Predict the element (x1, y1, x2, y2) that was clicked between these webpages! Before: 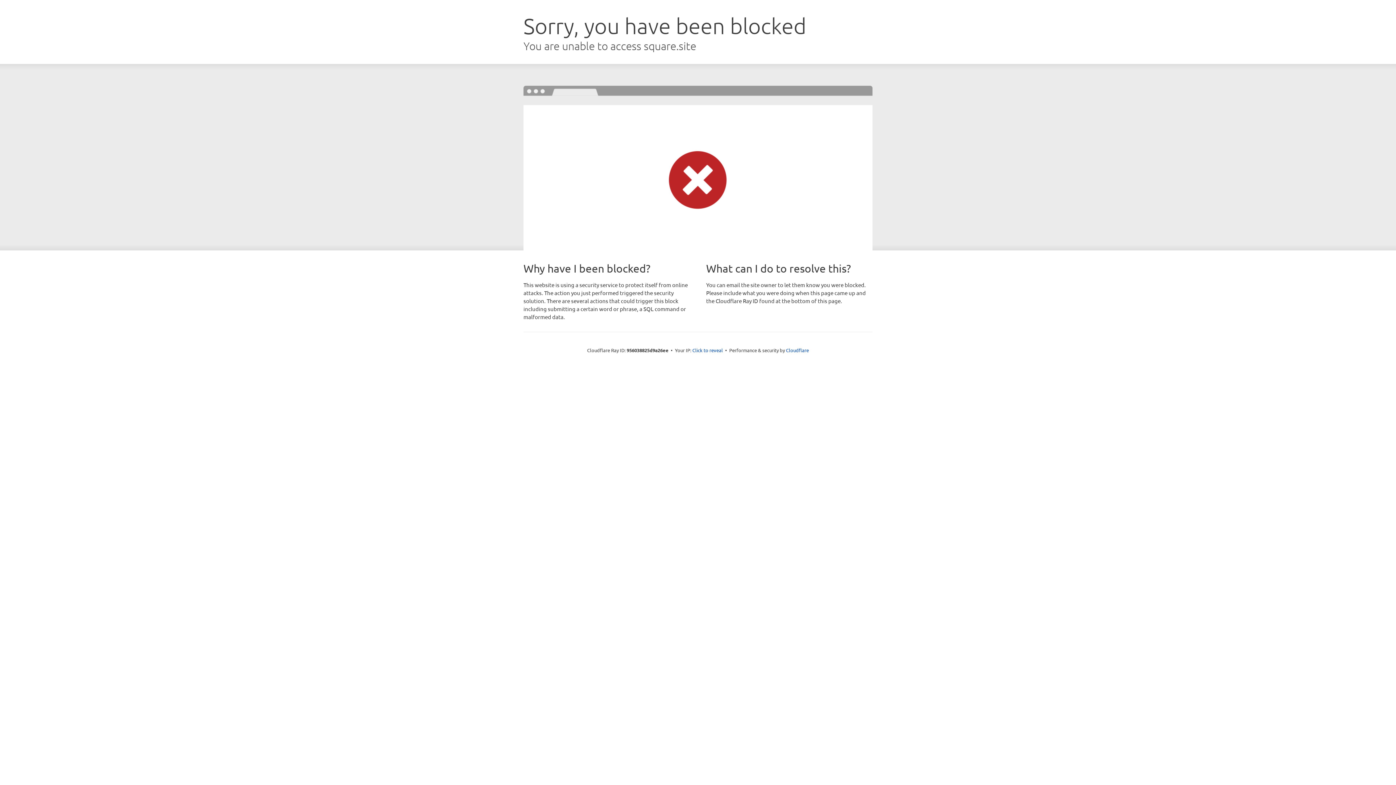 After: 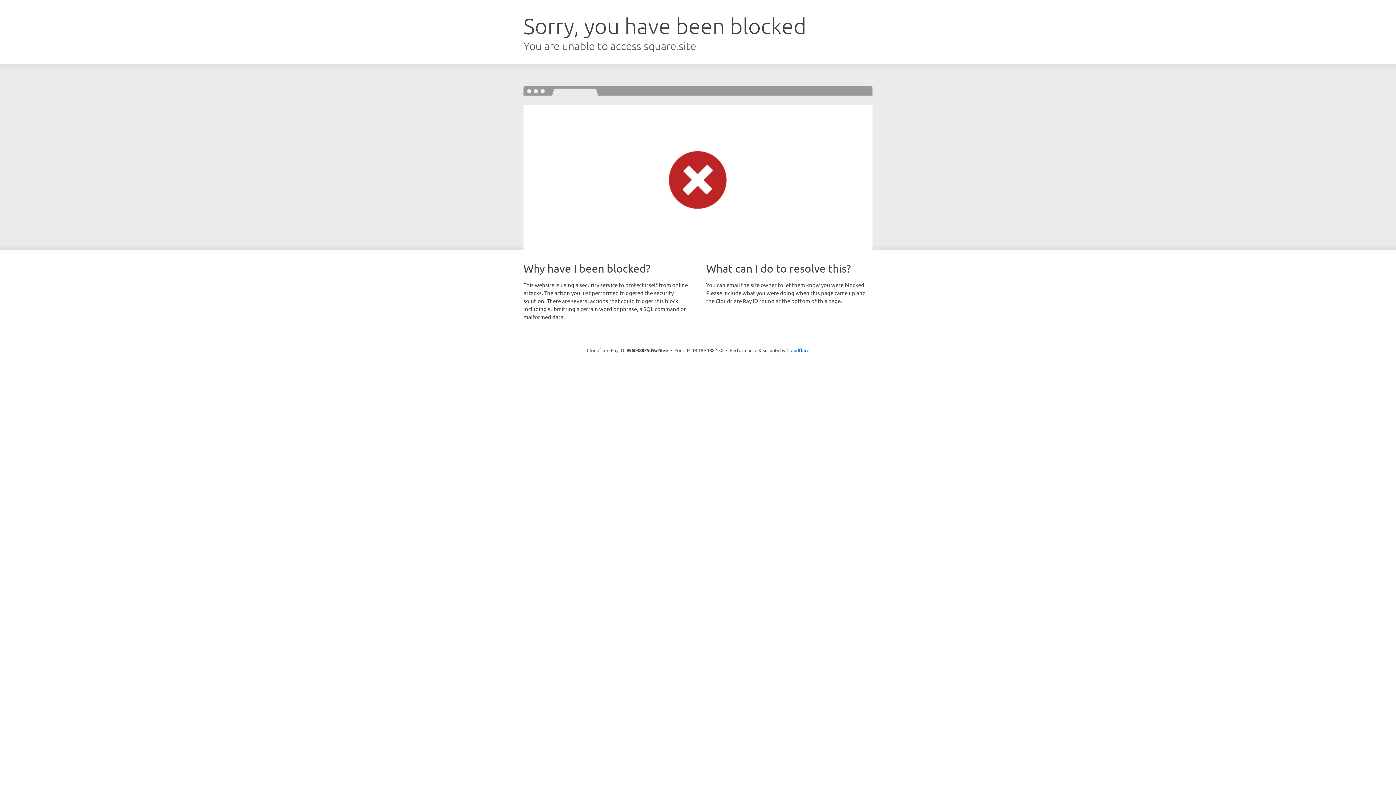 Action: bbox: (692, 346, 723, 353) label: Click to reveal